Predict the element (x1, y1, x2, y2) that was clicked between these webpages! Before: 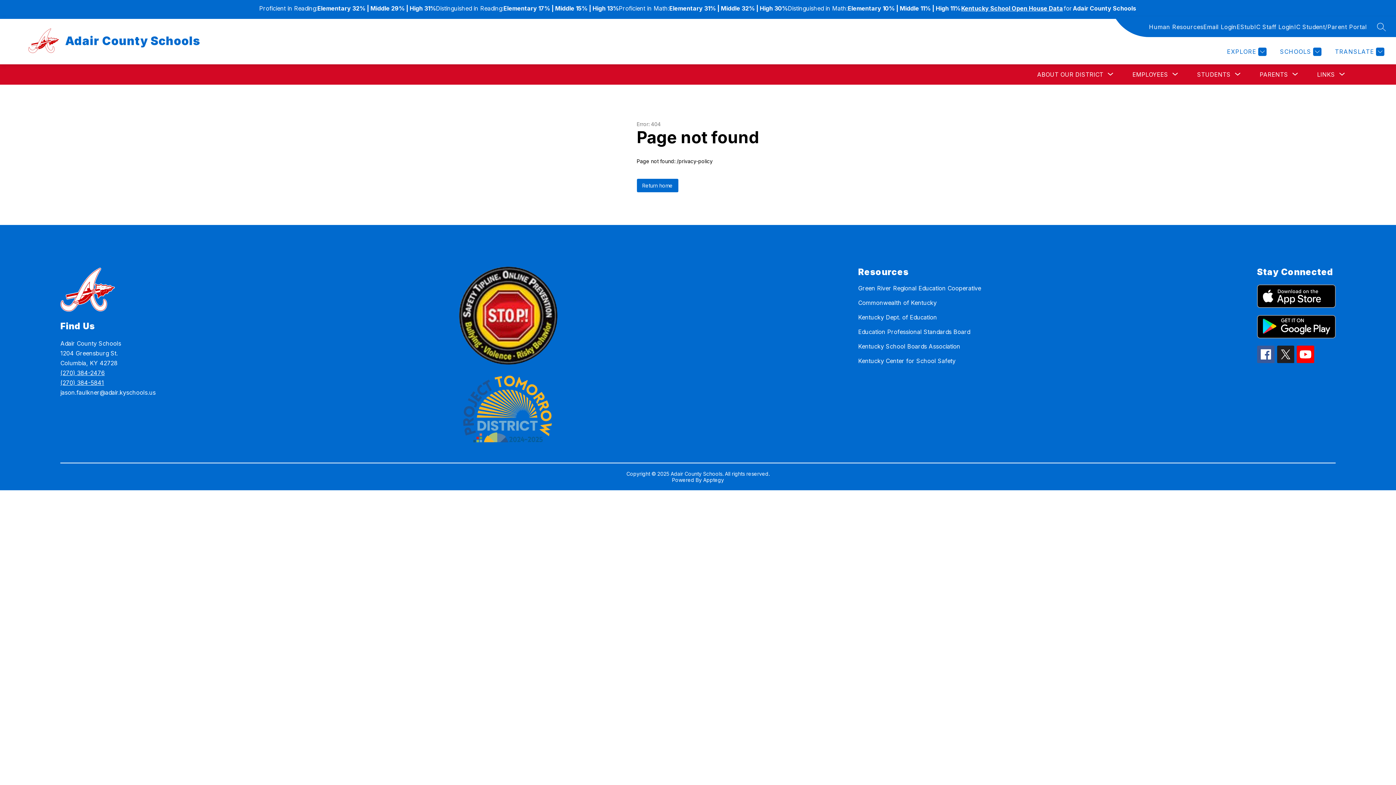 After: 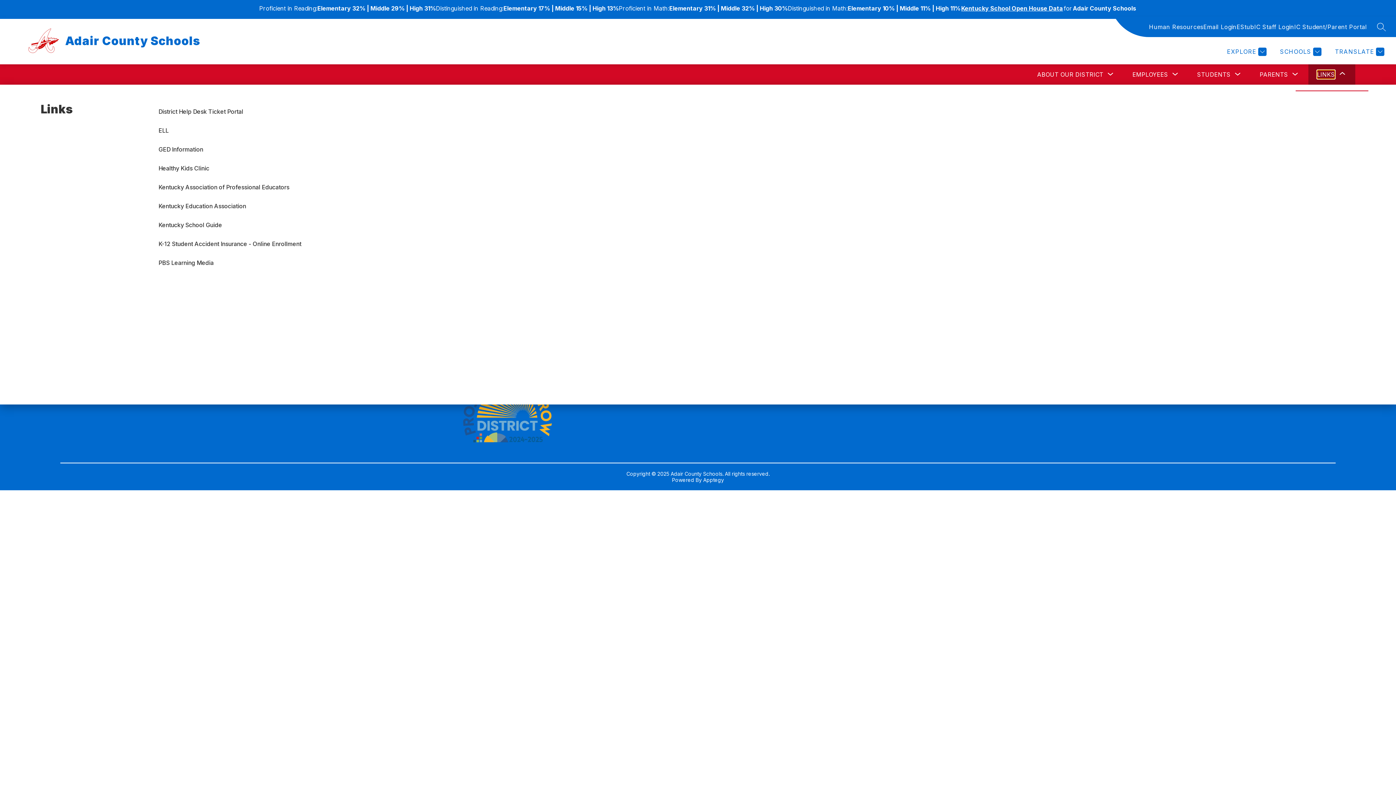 Action: bbox: (1317, 70, 1335, 78) label: Show submenu for Links